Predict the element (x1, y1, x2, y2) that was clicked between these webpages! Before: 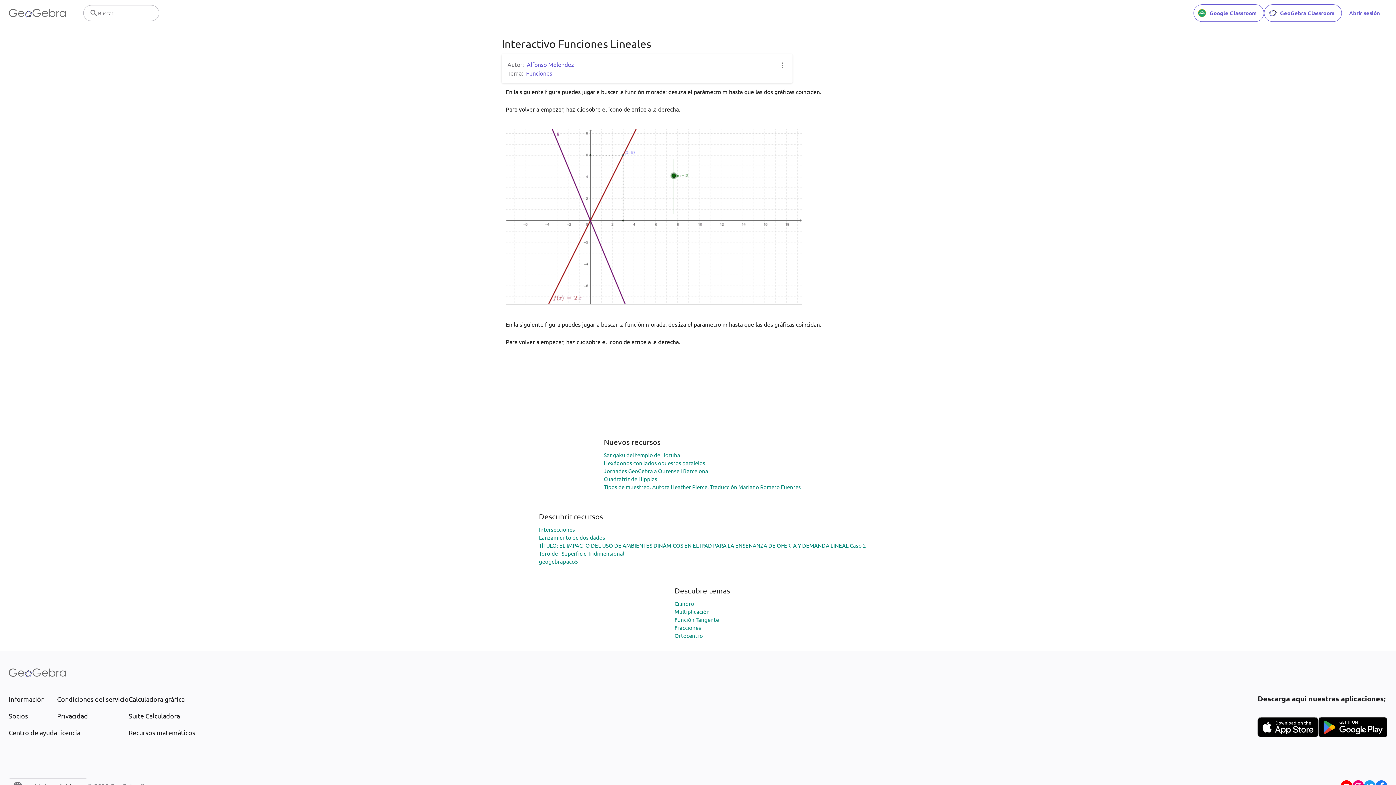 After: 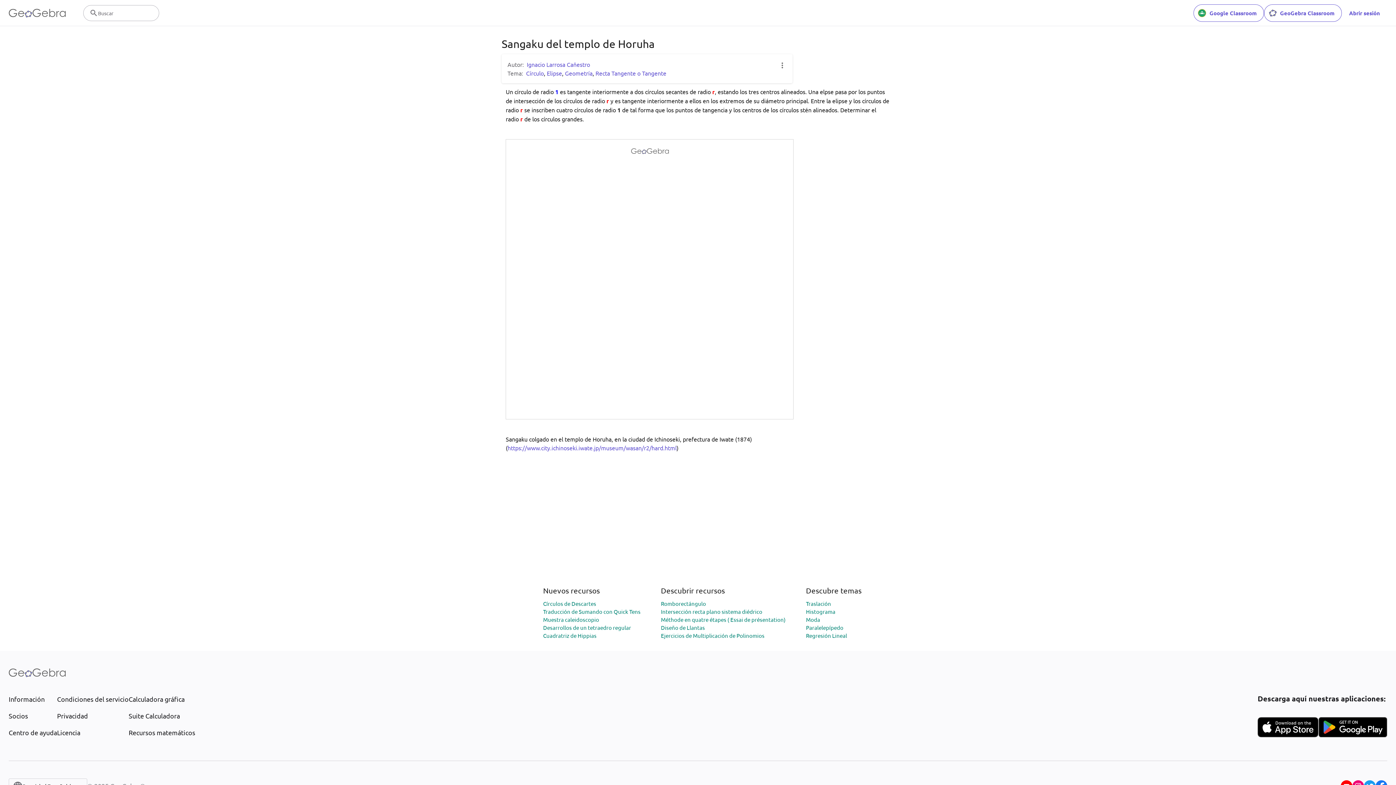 Action: bbox: (604, 451, 680, 458) label: Sangaku del templo de Horuha